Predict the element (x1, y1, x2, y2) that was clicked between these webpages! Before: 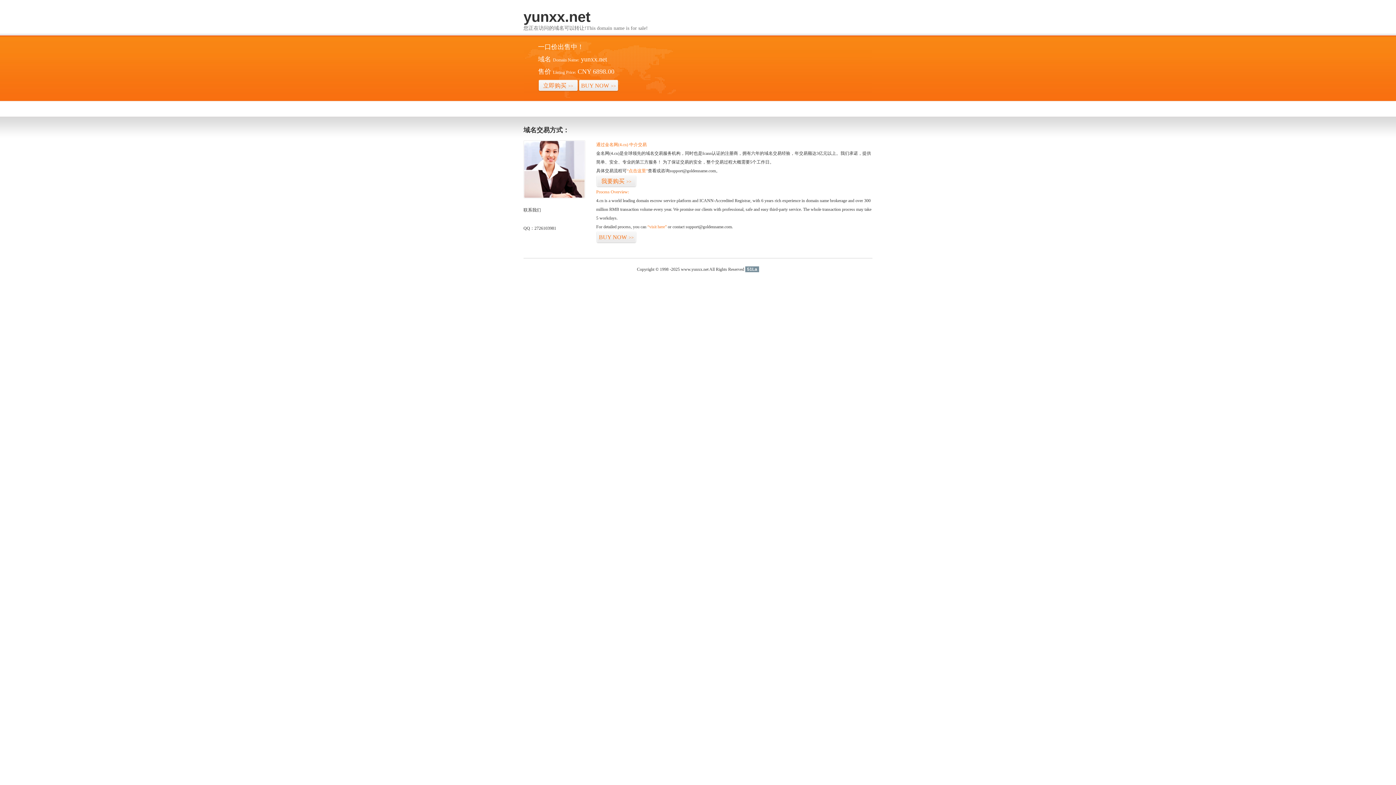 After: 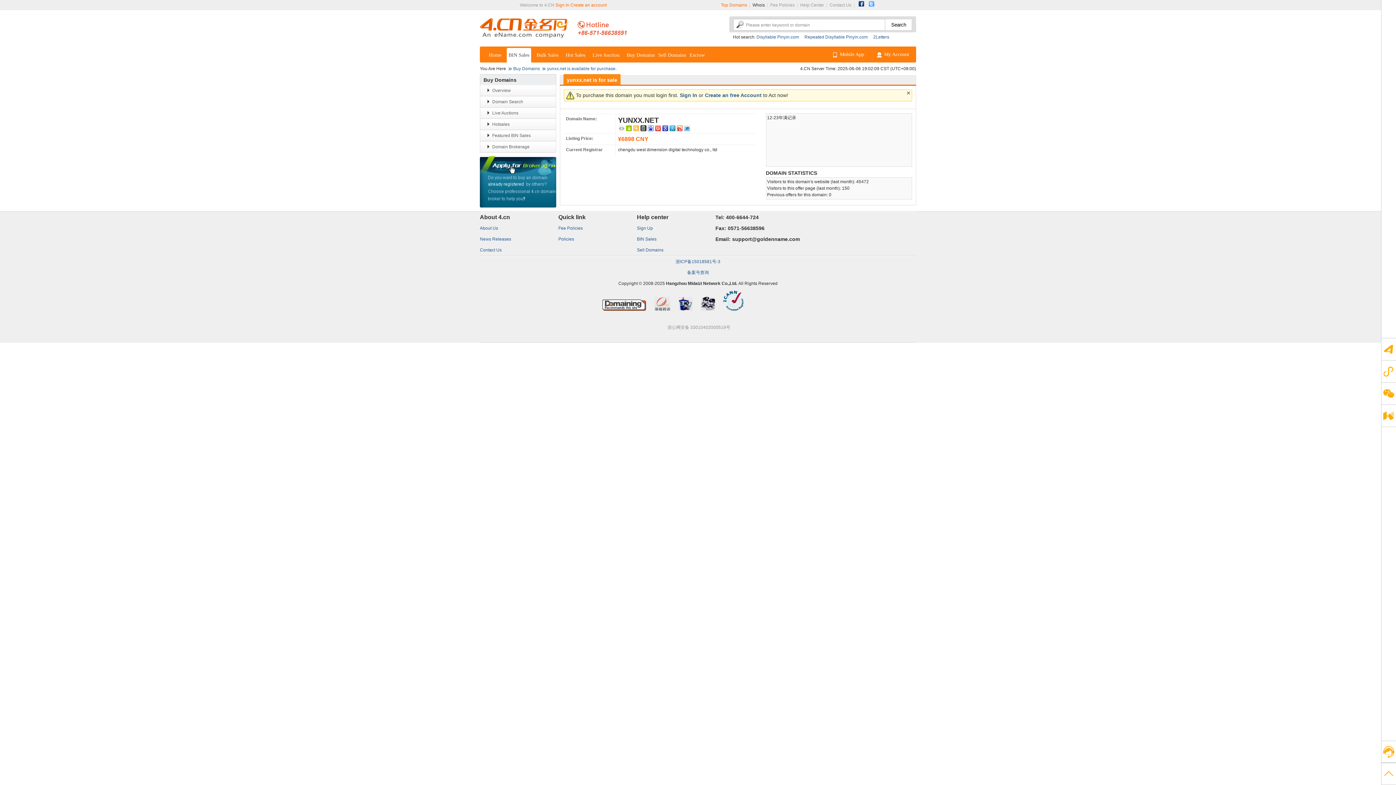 Action: label: 立即购买>> bbox: (538, 79, 578, 92)